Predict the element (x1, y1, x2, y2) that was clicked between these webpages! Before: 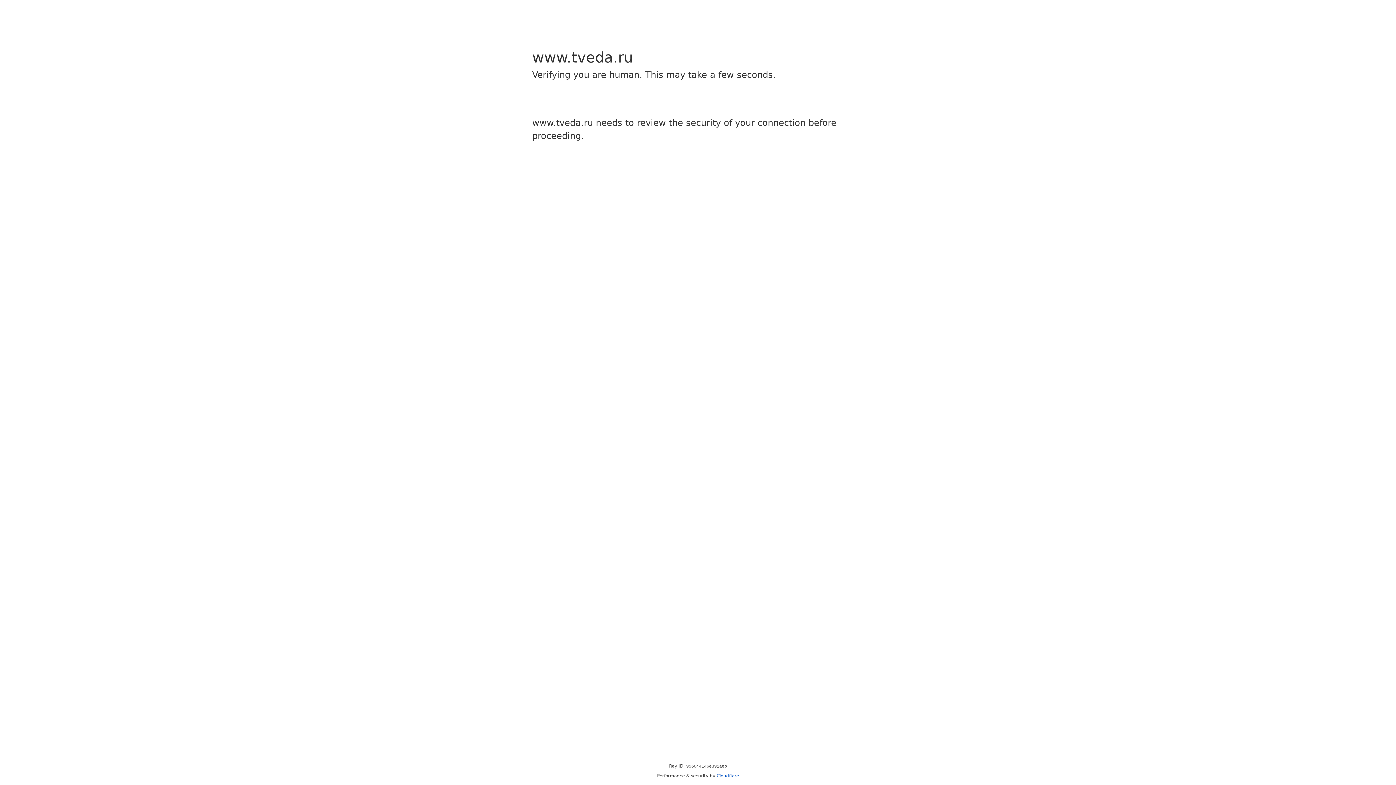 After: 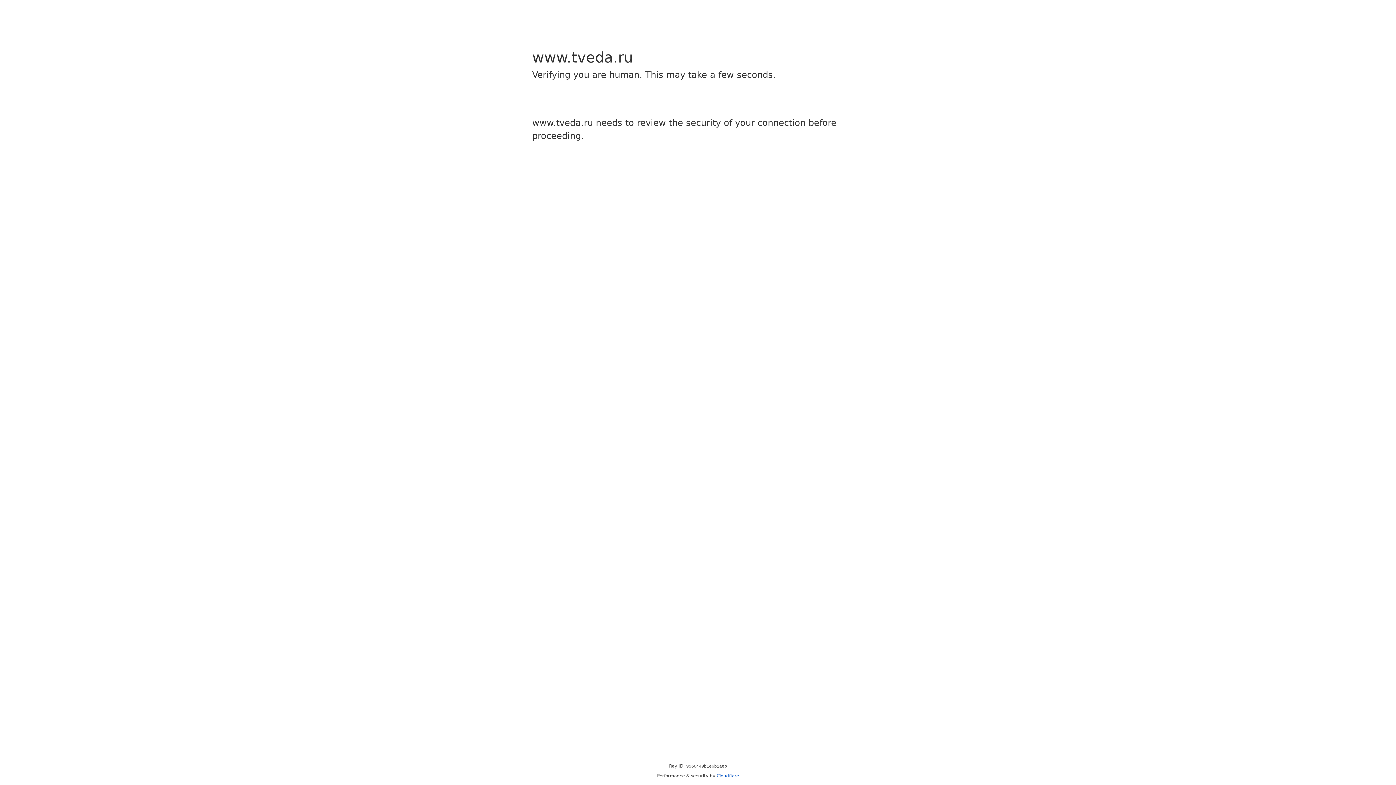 Action: bbox: (716, 773, 739, 778) label: Cloudflare